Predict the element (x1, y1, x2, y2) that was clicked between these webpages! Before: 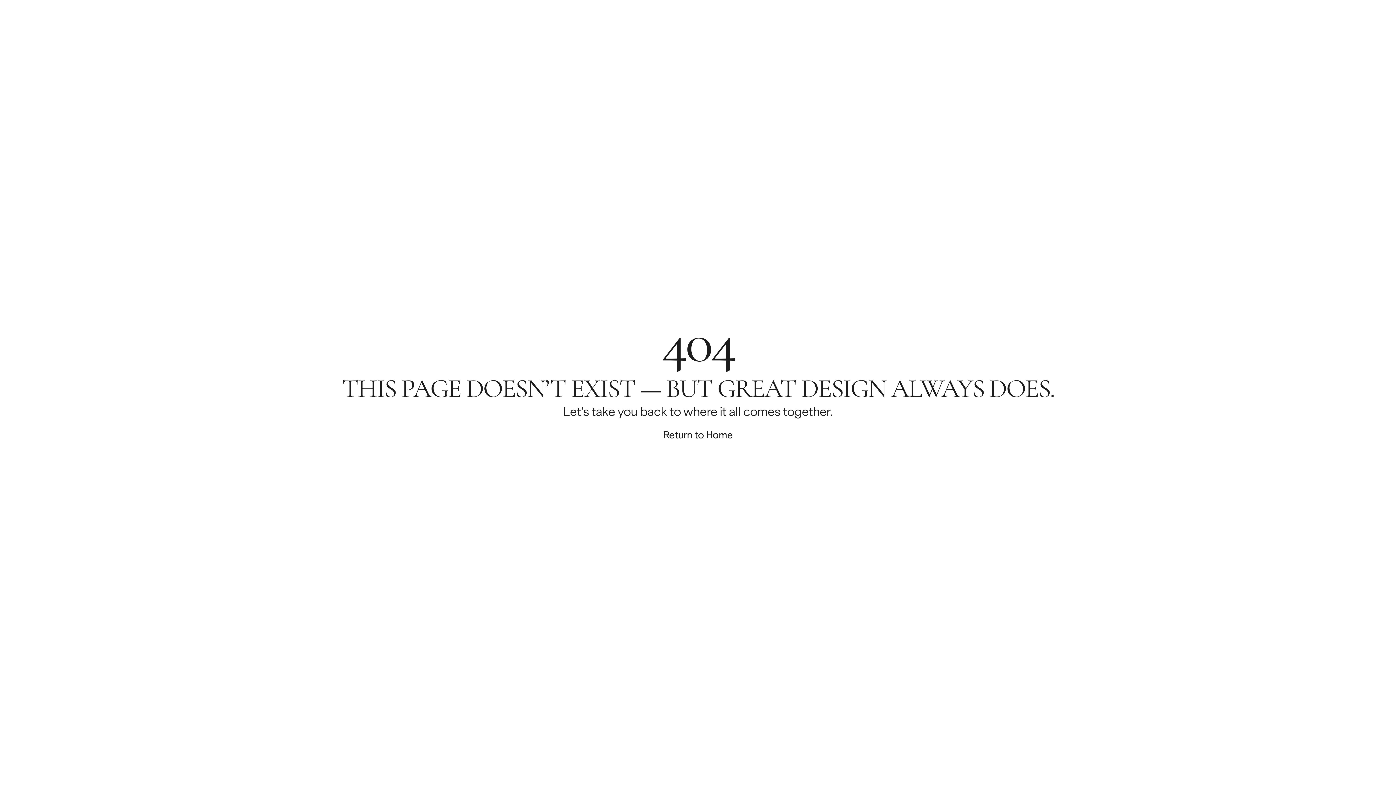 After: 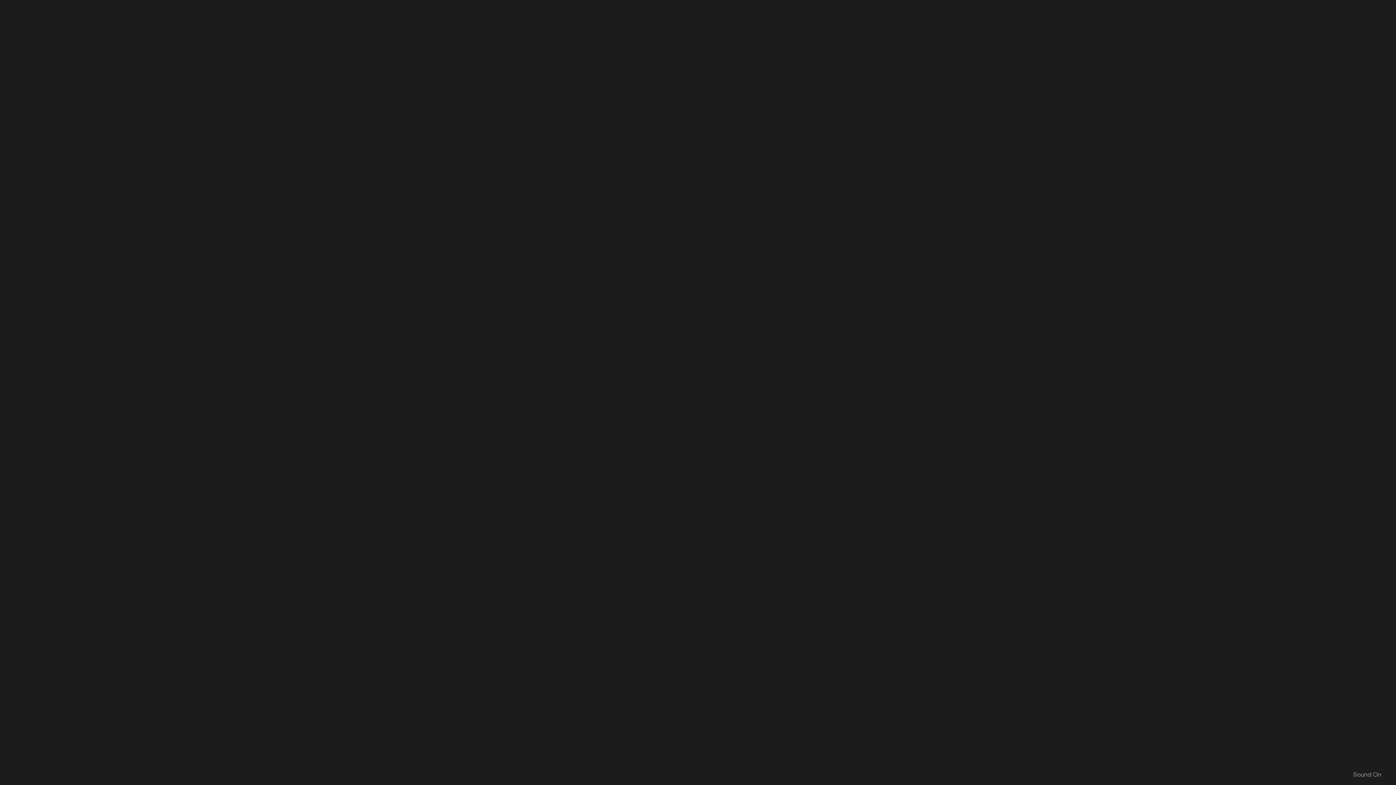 Action: label: Return to Home bbox: (645, 420, 750, 449)